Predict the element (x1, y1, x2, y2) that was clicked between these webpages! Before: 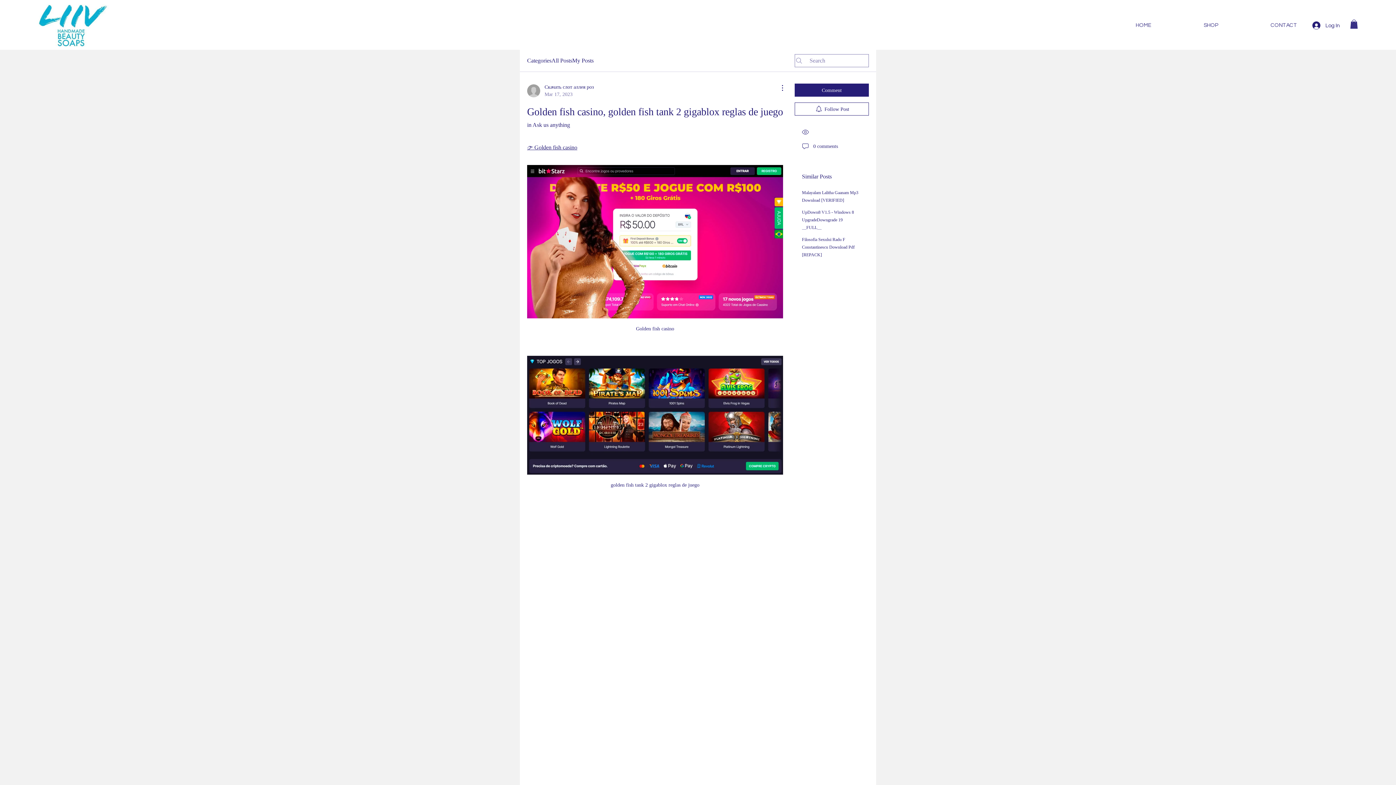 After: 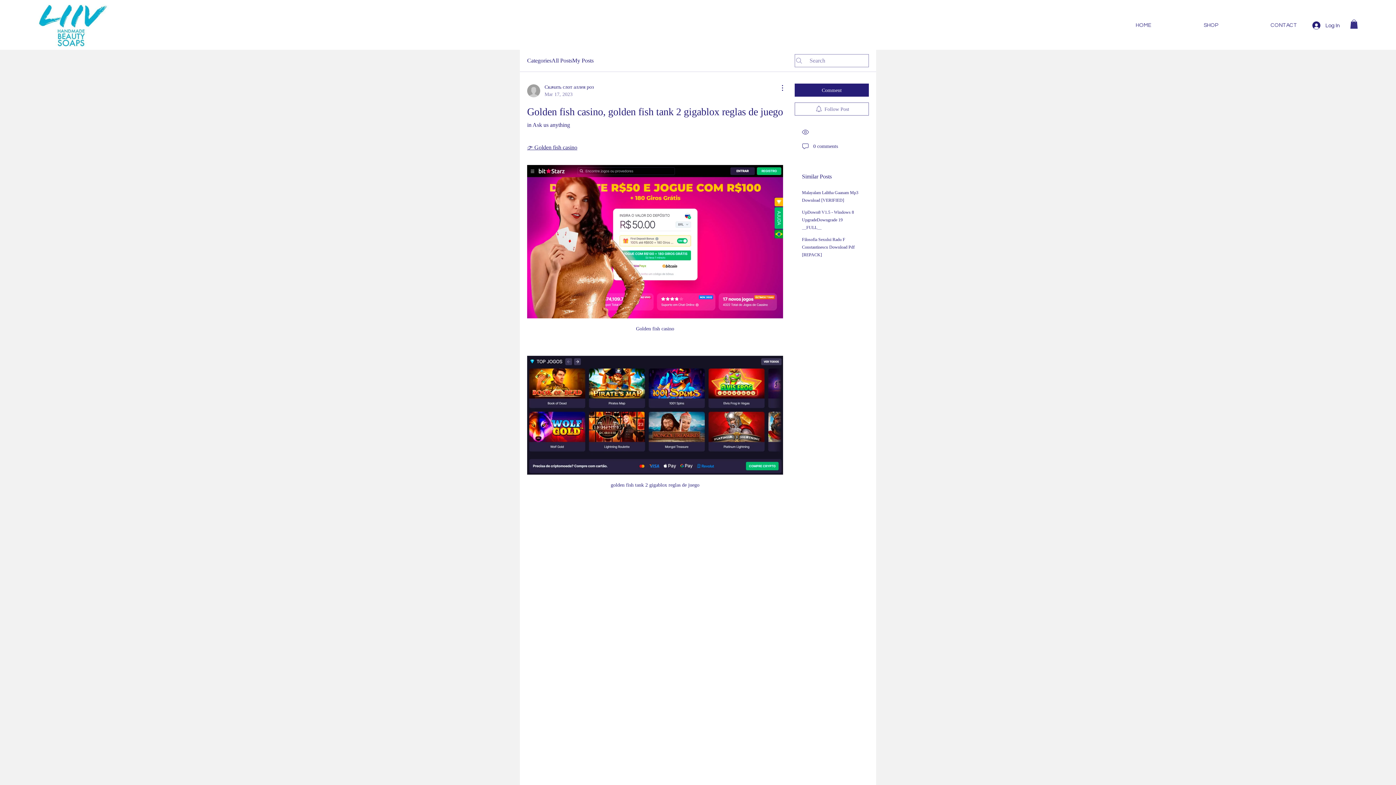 Action: bbox: (794, 102, 869, 115) label: Follow Post